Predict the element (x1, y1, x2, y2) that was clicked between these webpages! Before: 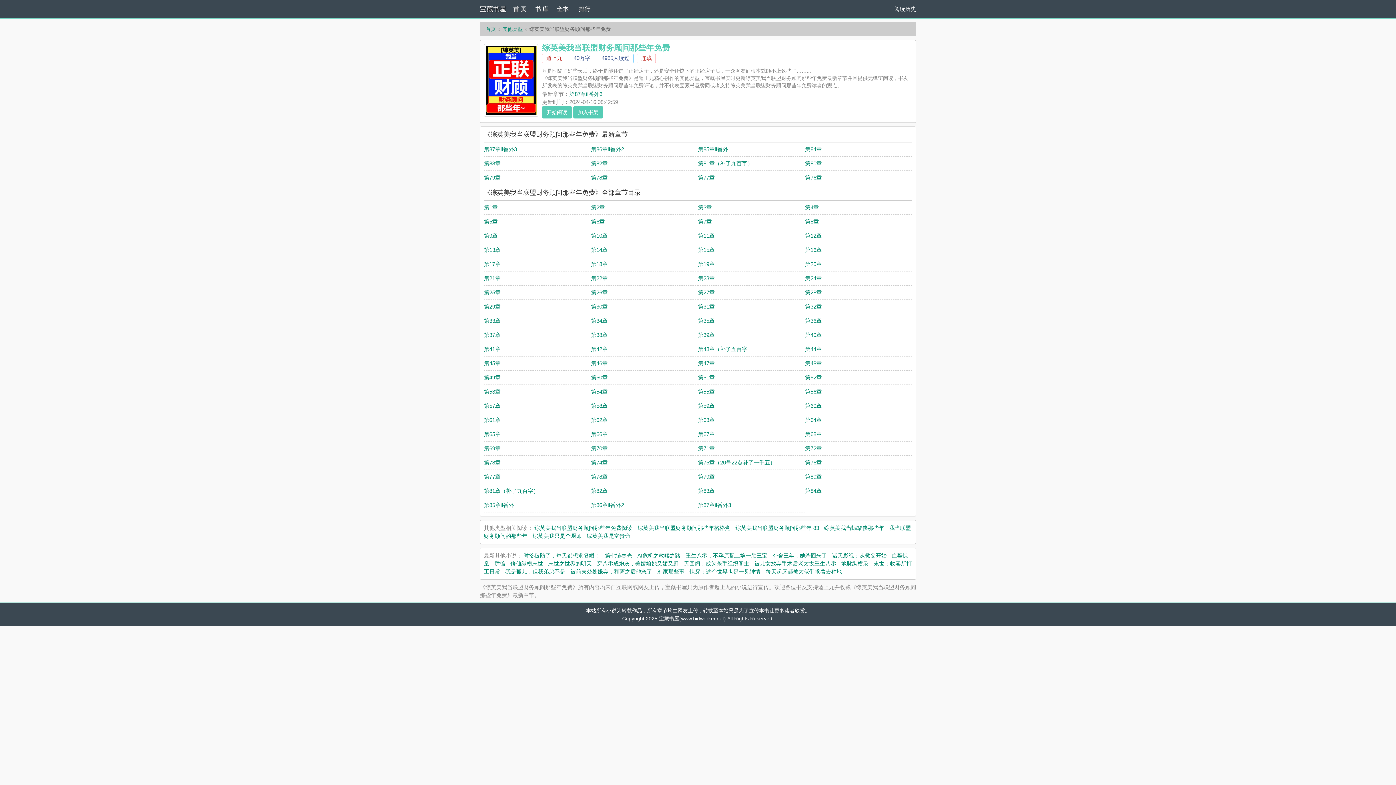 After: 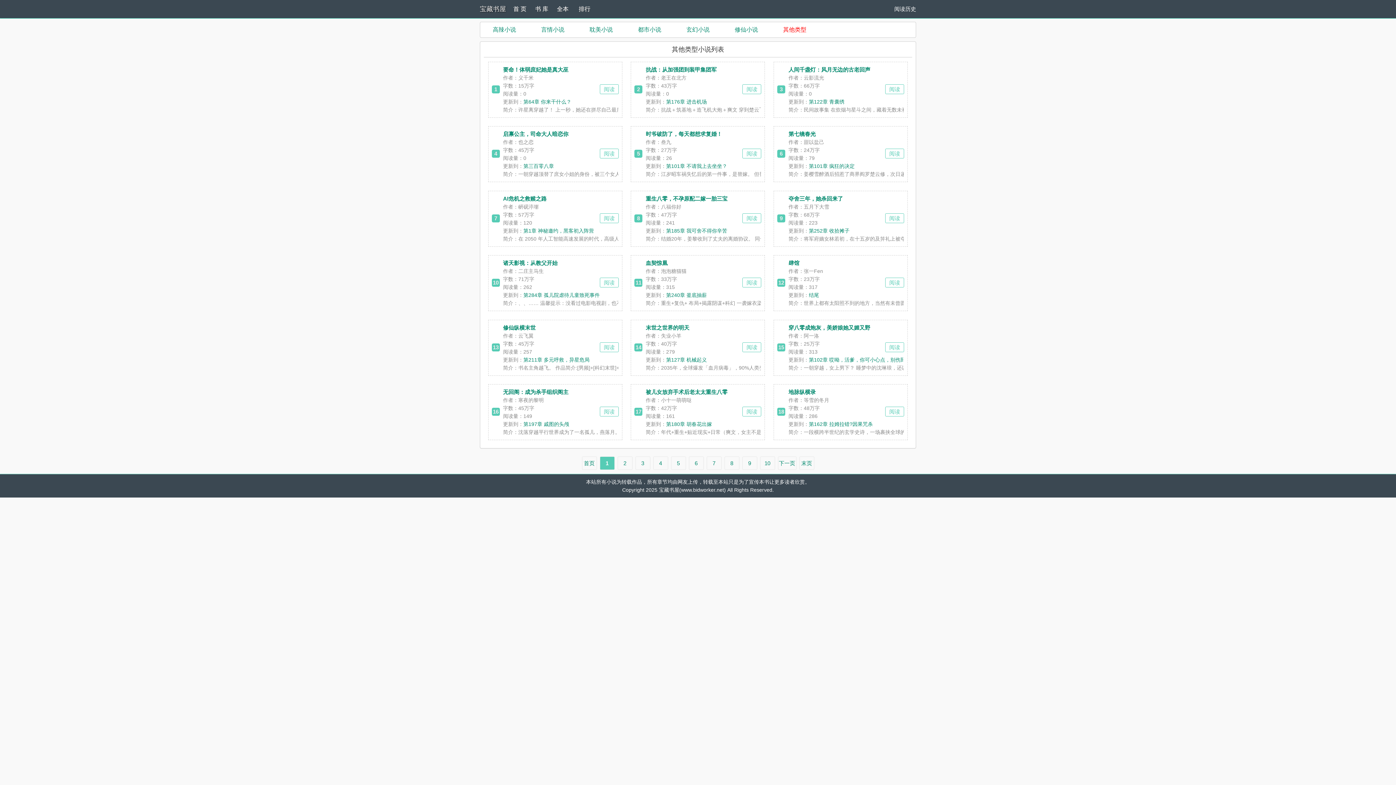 Action: bbox: (502, 26, 522, 32) label: 其他类型